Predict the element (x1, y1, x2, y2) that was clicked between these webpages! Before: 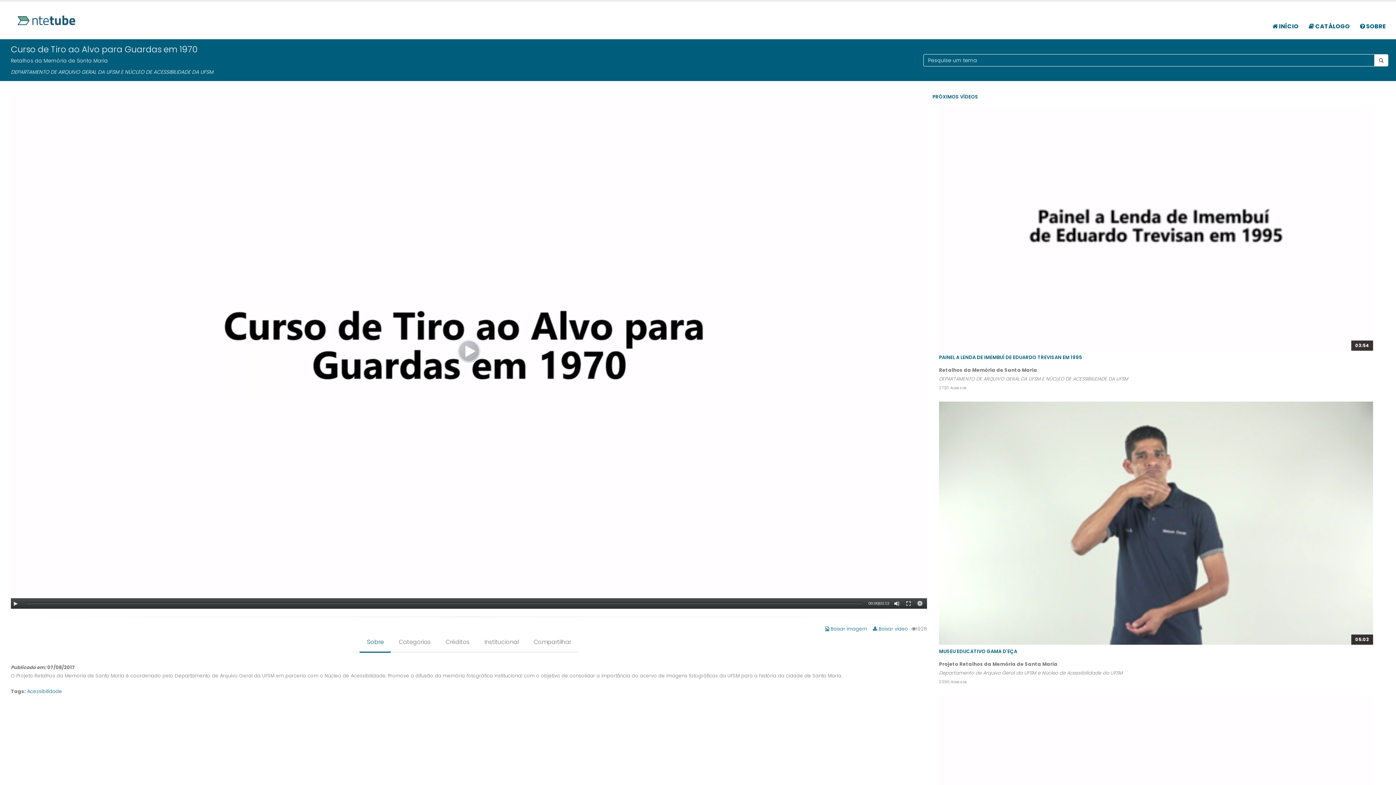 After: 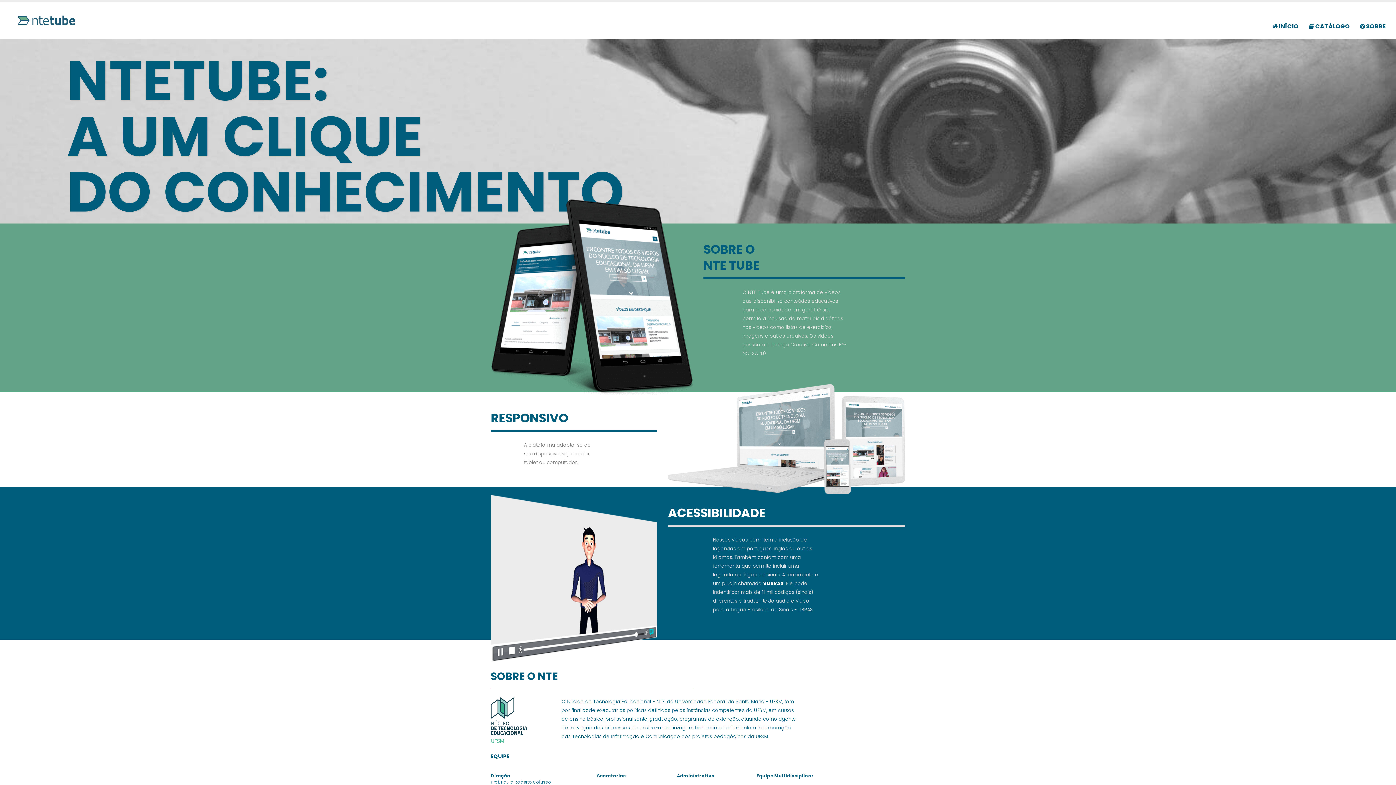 Action: bbox: (1355, 6, 1390, 38) label:  SOBRE